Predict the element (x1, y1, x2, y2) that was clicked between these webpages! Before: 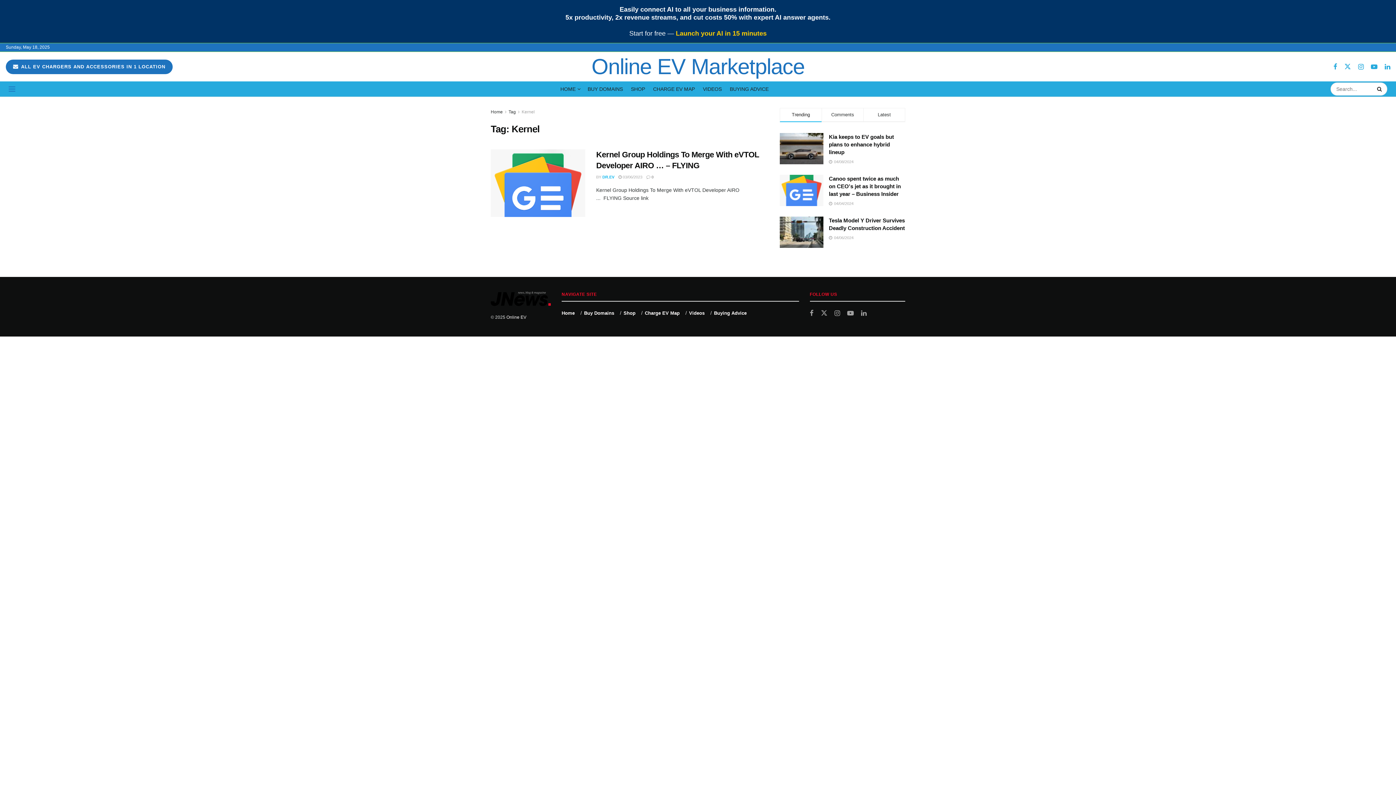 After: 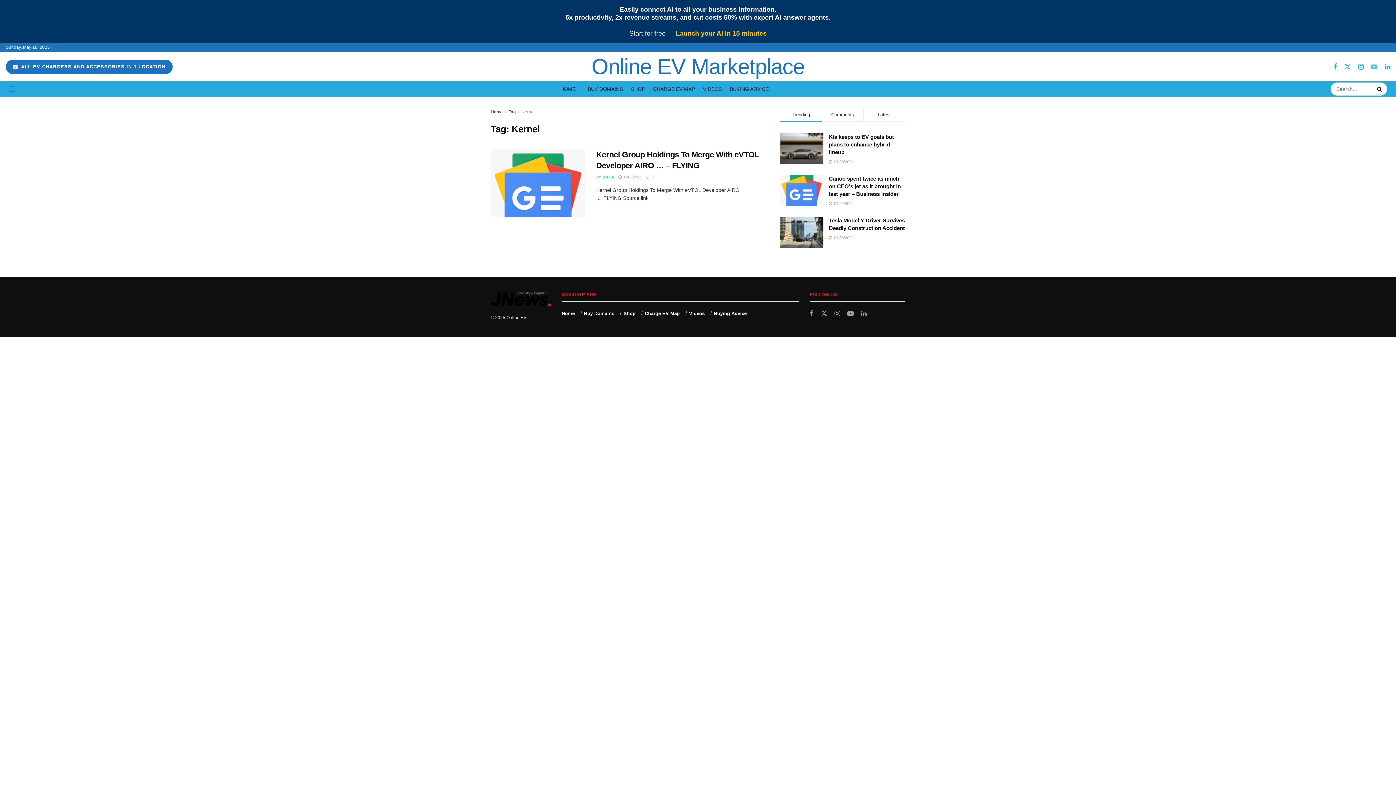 Action: bbox: (1371, 62, 1377, 71) label: Find us on Youtube